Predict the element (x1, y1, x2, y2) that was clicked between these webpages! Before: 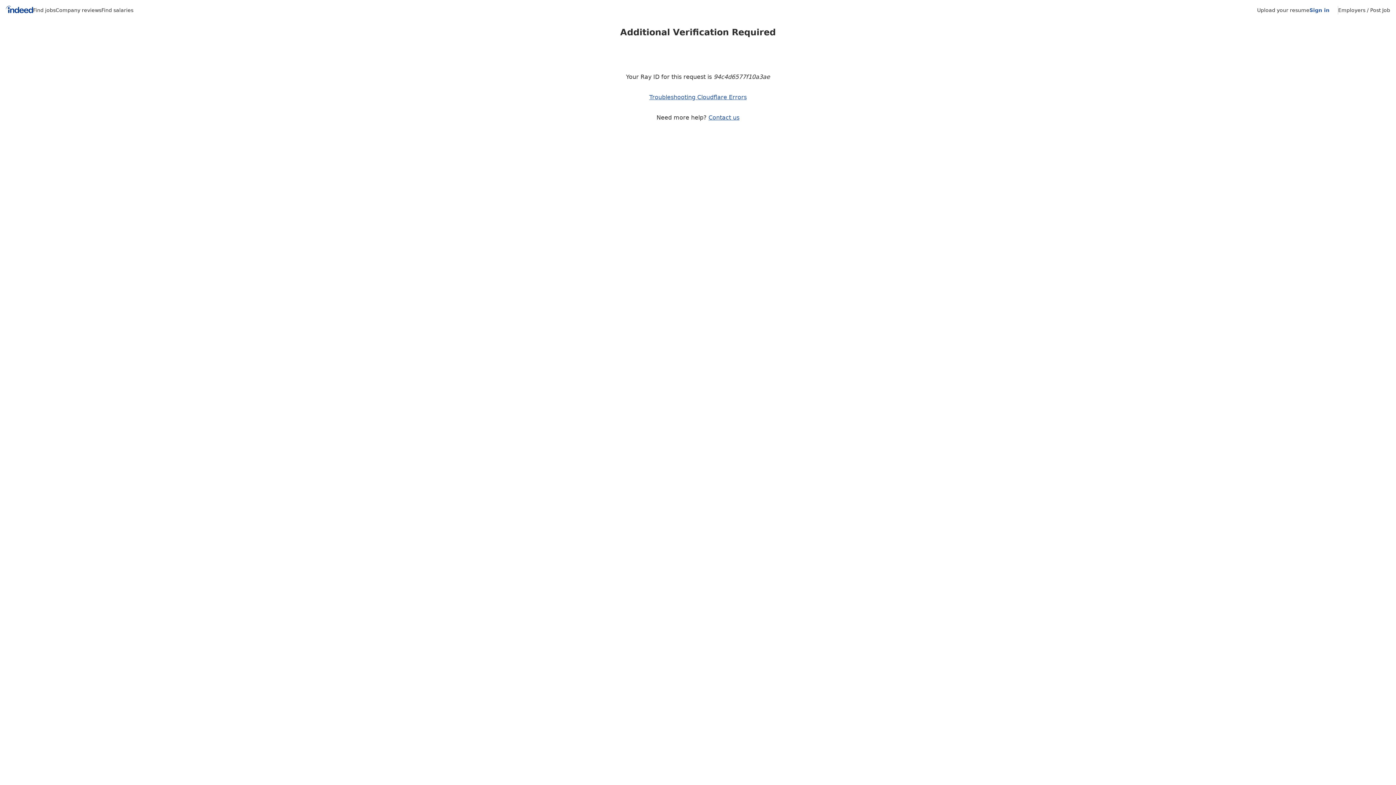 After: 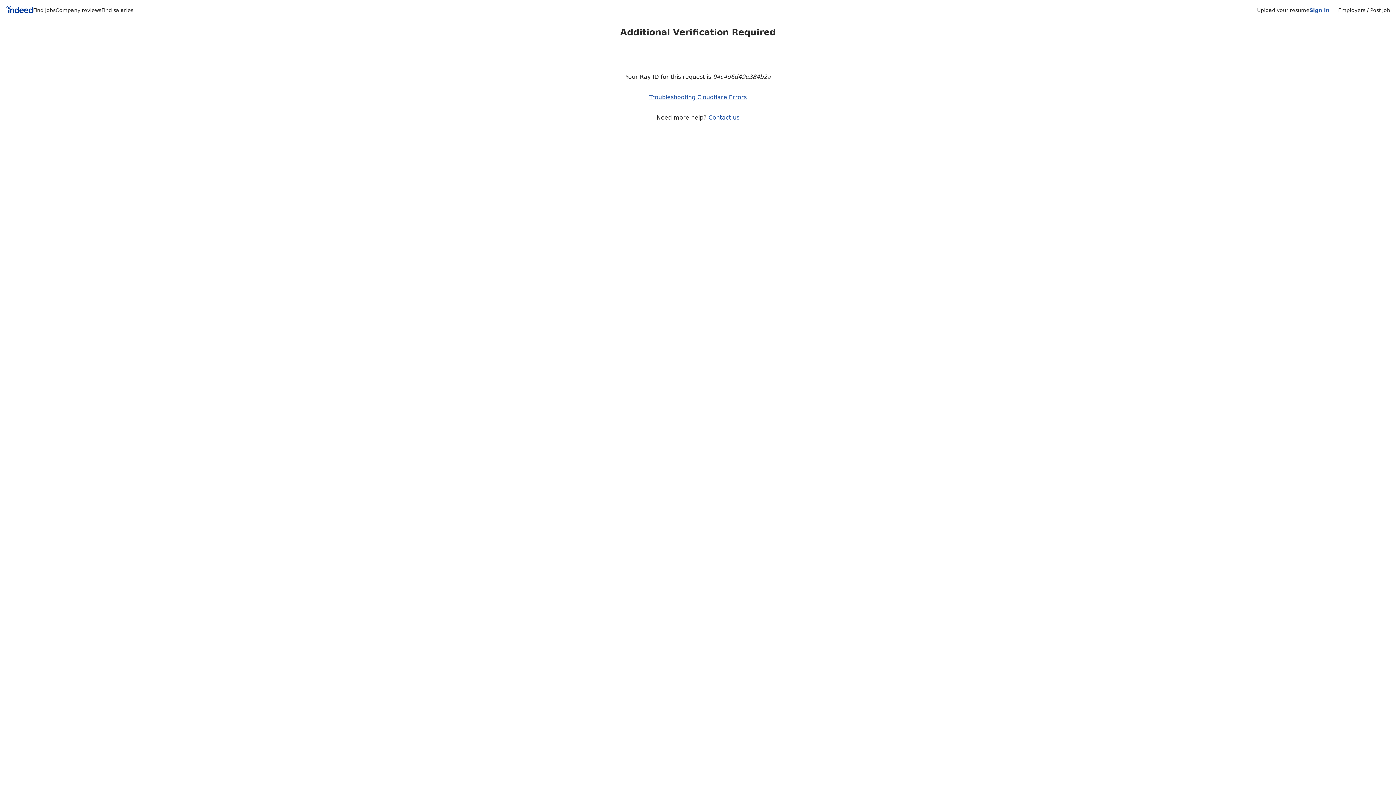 Action: label: Indeed Home bbox: (5, 5, 33, 15)